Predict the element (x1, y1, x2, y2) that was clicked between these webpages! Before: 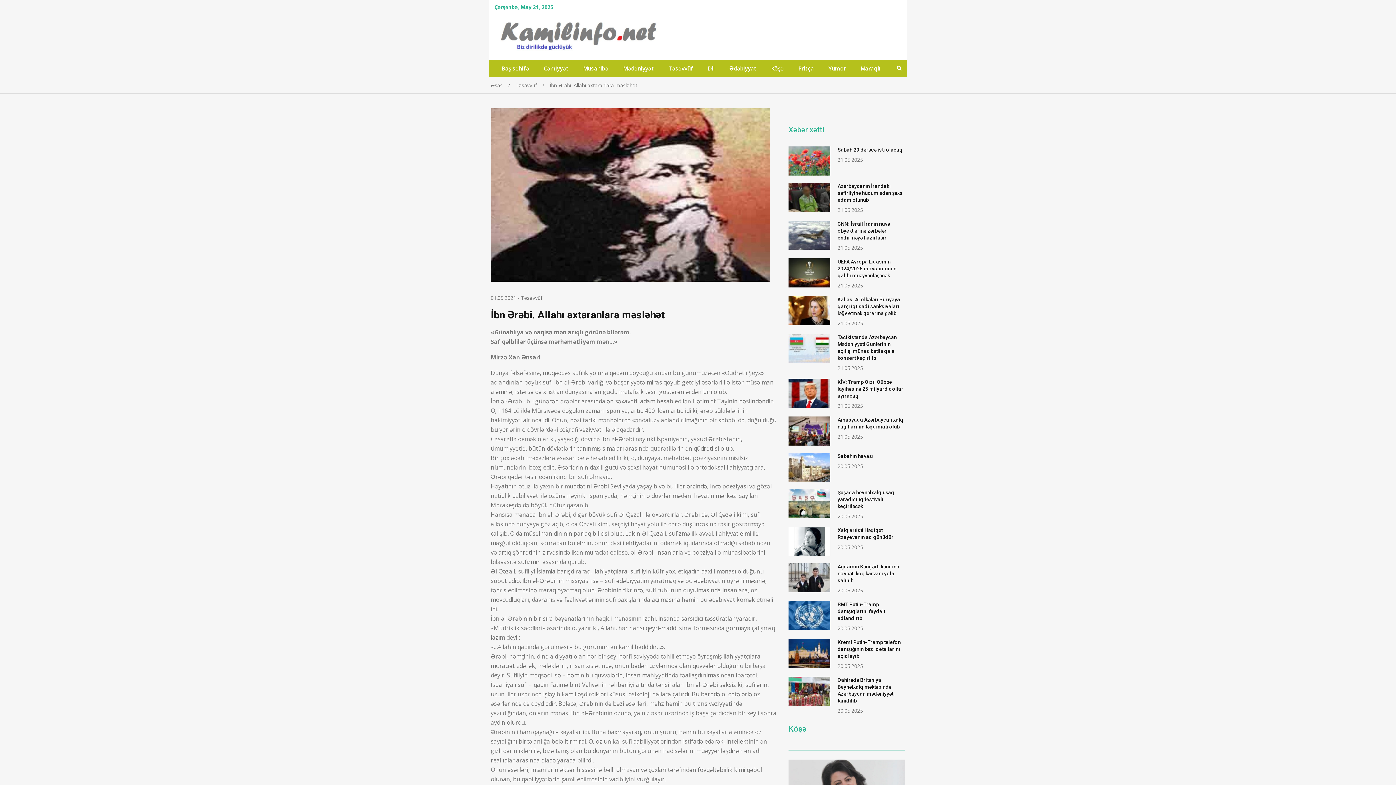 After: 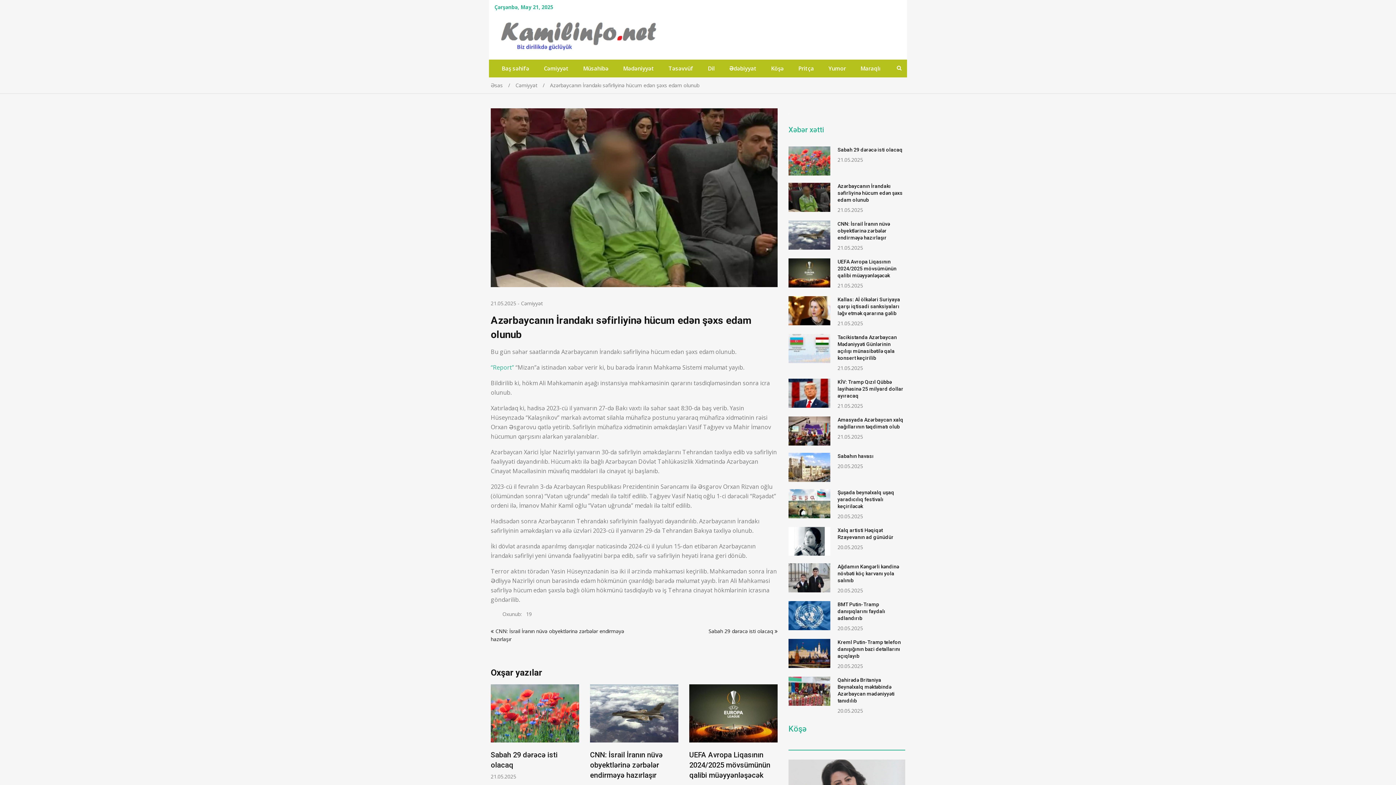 Action: label: Azərbaycanın İrandakı səfirliyinə hücum edən şəxs edam olunub bbox: (837, 183, 902, 202)